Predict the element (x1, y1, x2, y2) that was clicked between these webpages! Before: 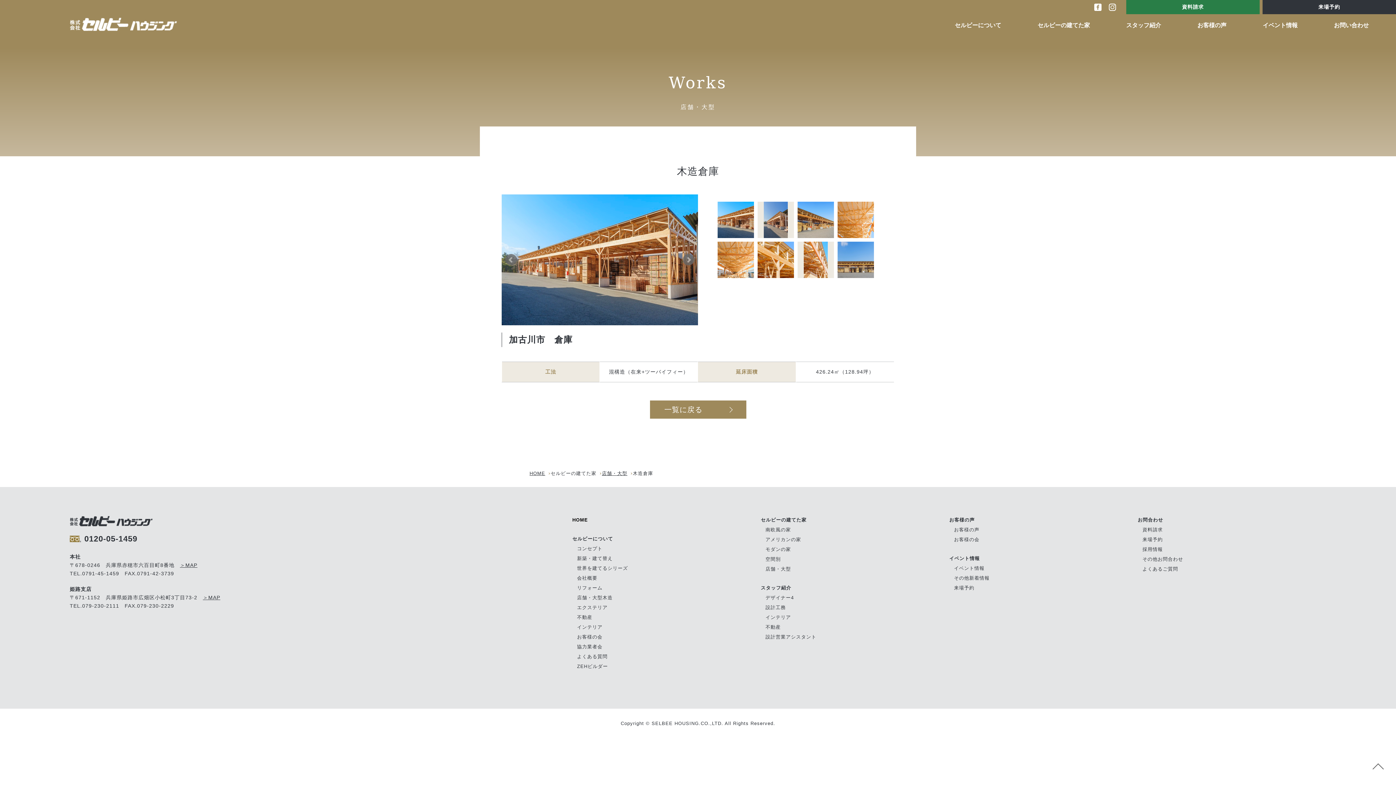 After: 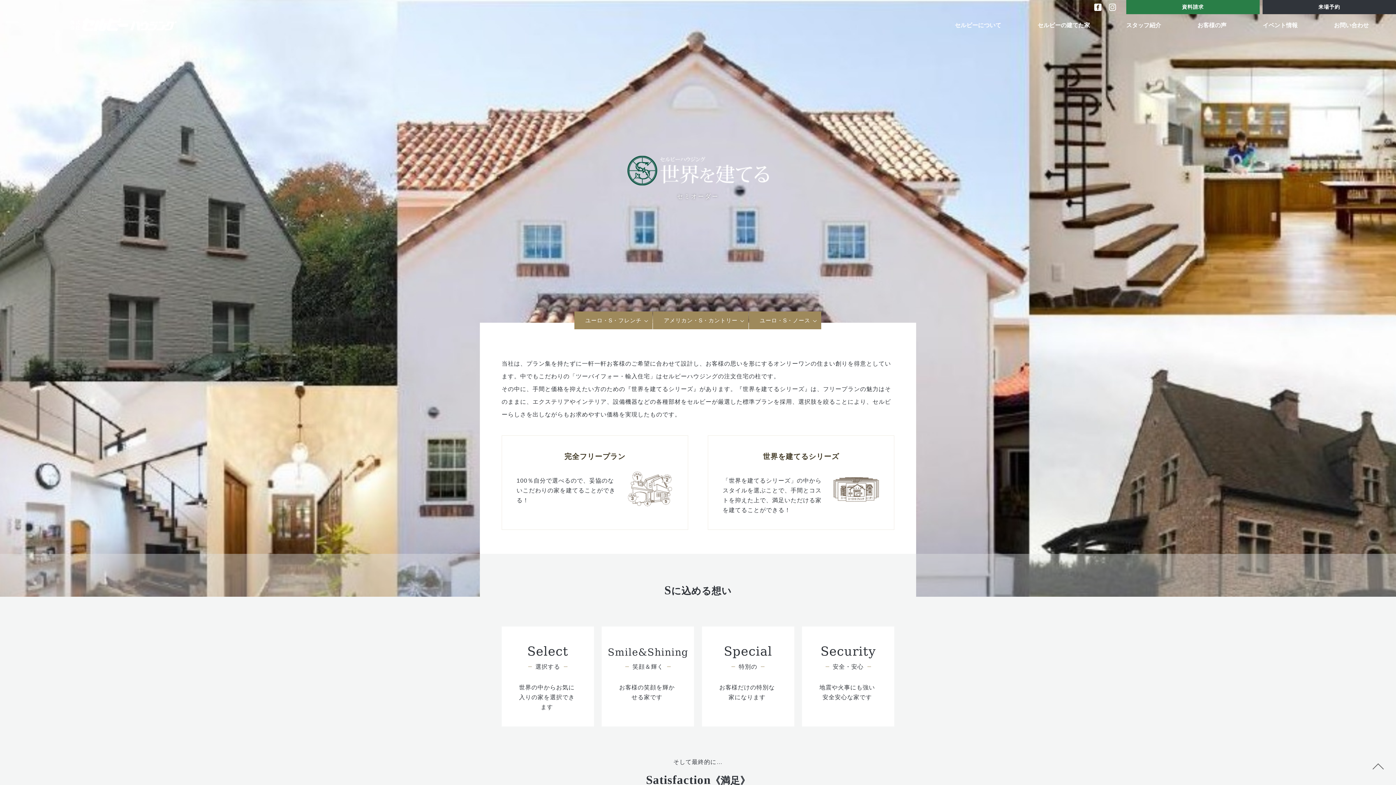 Action: bbox: (577, 565, 628, 571) label: 世界を建てるシリーズ